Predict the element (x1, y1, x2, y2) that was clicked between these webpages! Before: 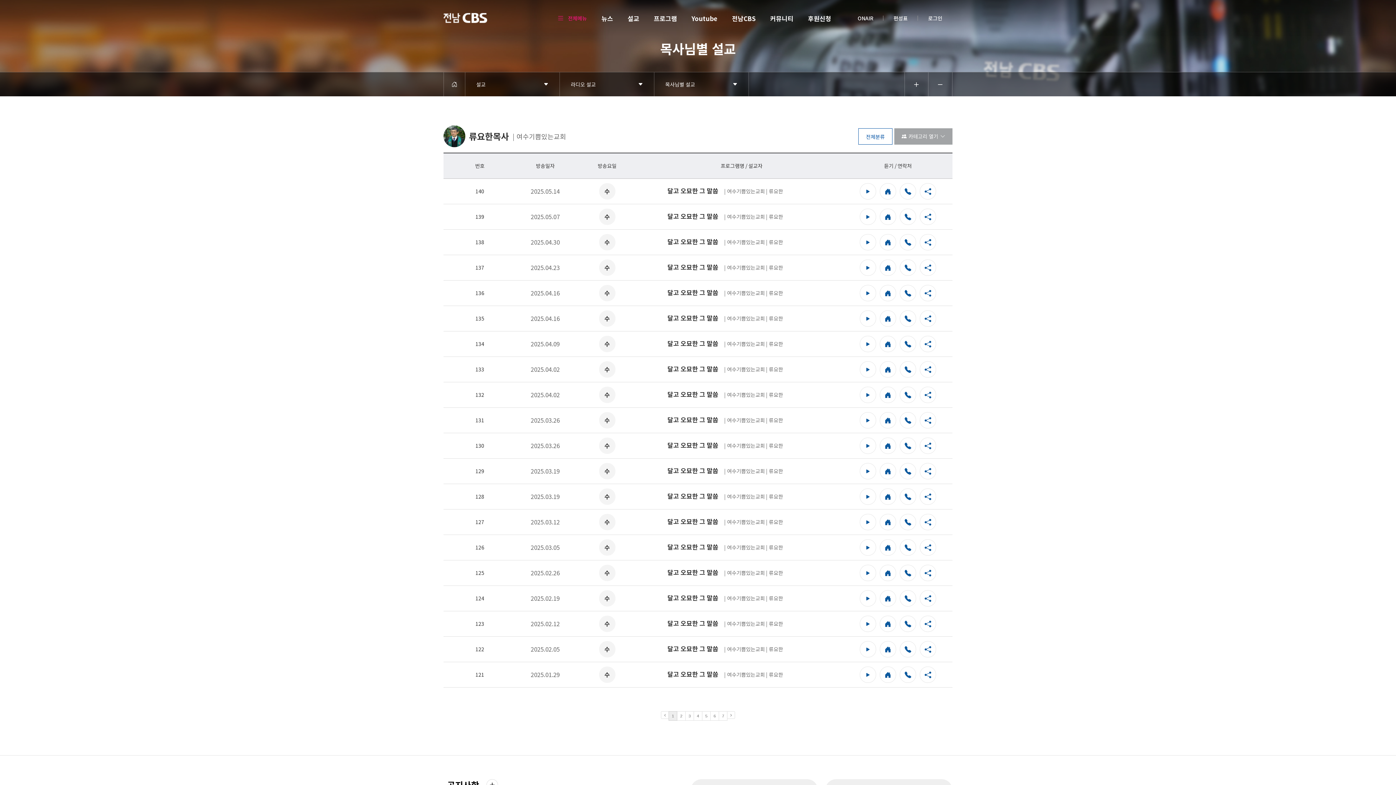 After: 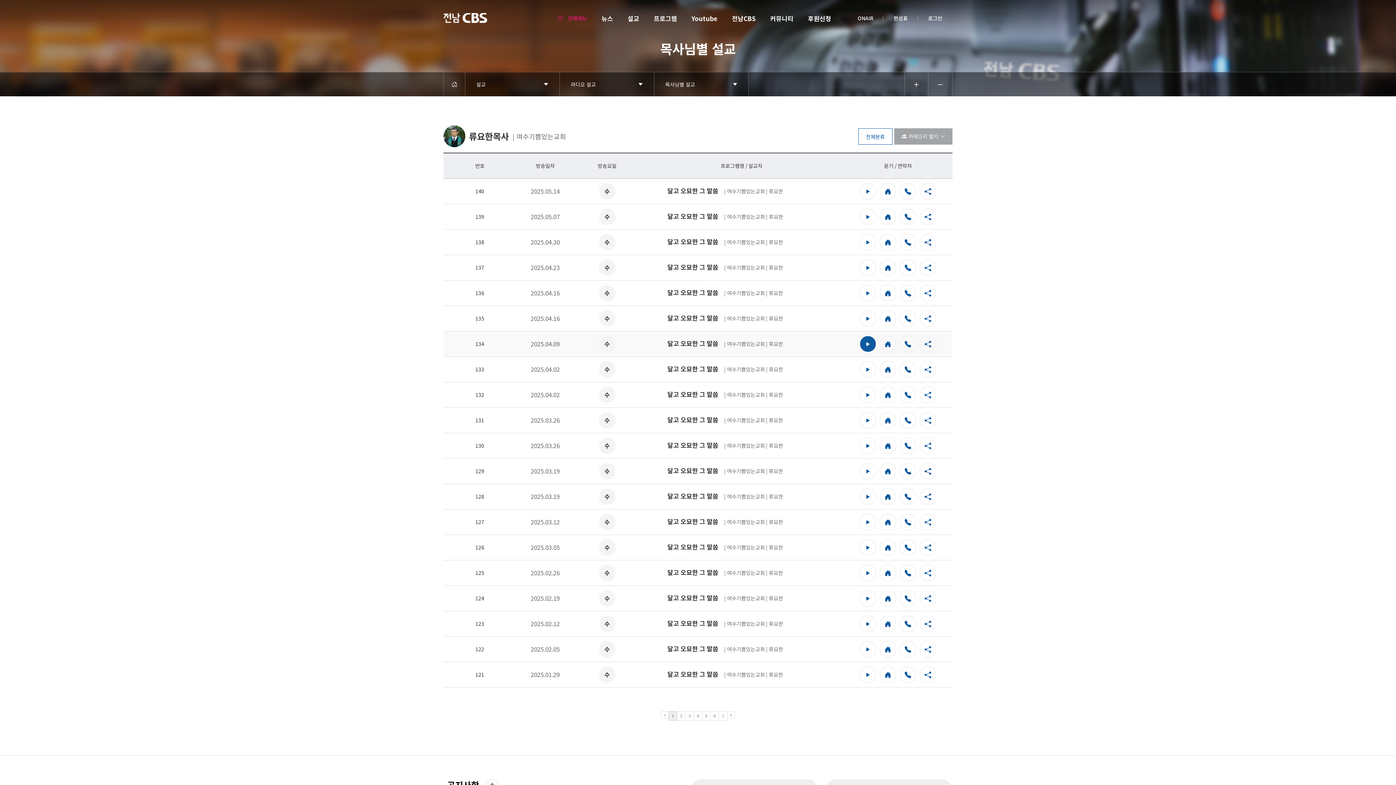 Action: bbox: (860, 336, 876, 352)